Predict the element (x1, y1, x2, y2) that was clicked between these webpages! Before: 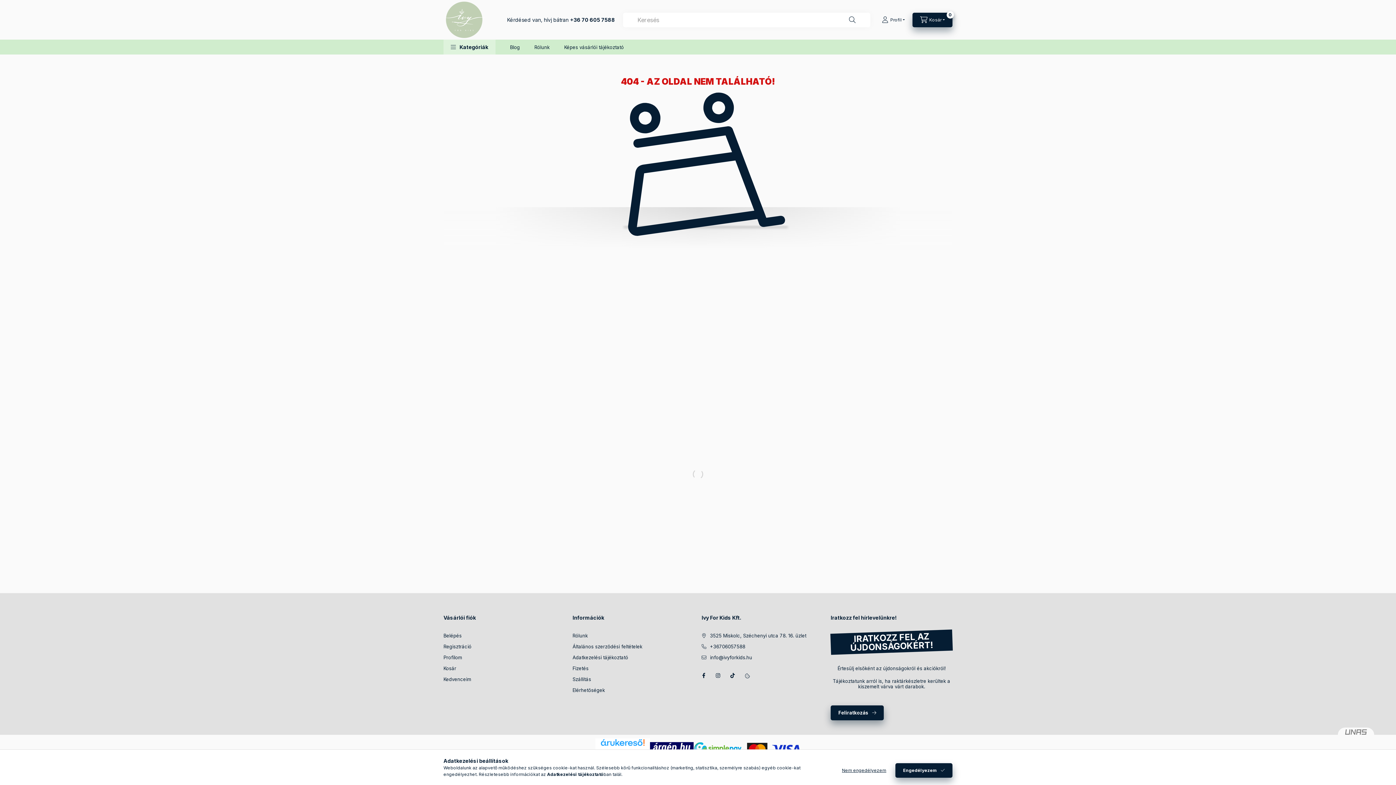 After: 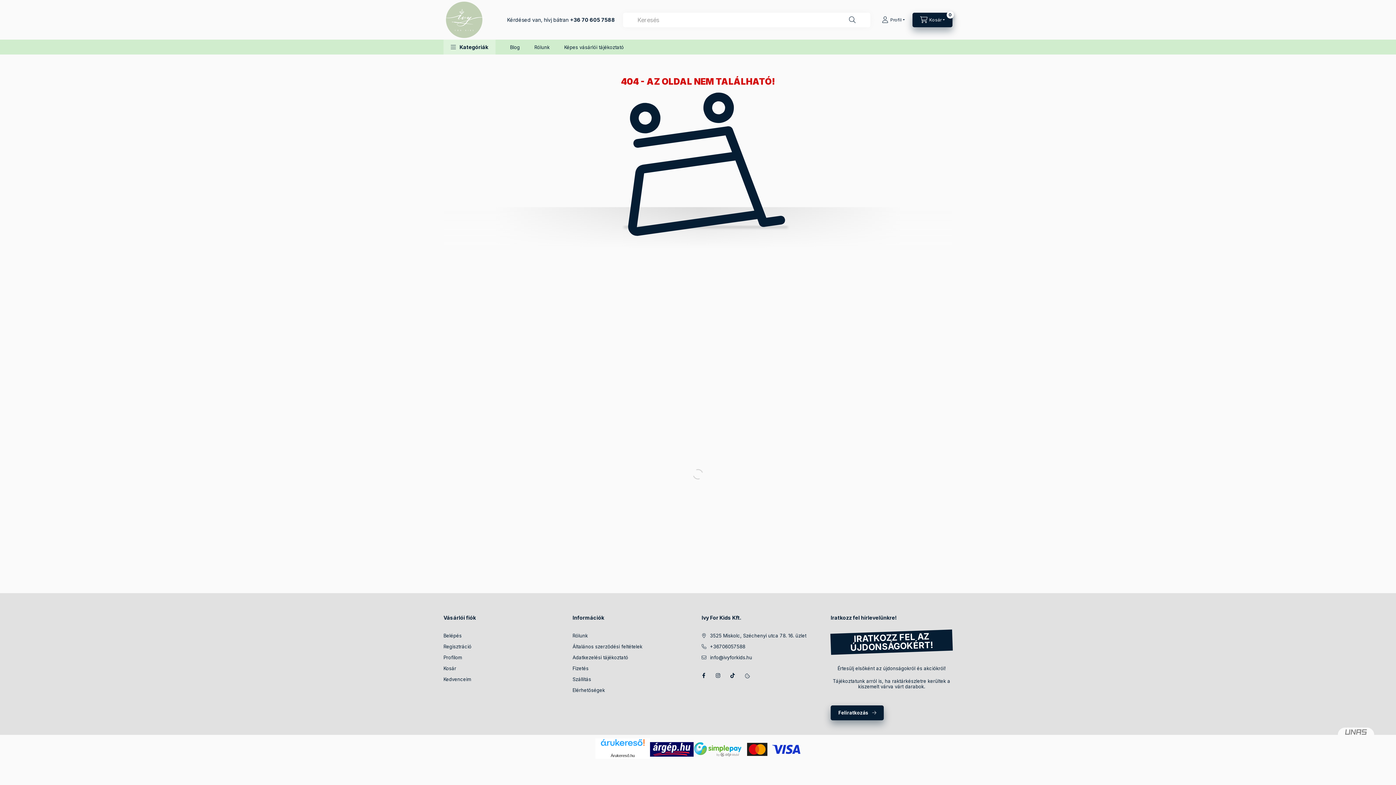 Action: label: Nem engedélyezem bbox: (834, 763, 894, 778)